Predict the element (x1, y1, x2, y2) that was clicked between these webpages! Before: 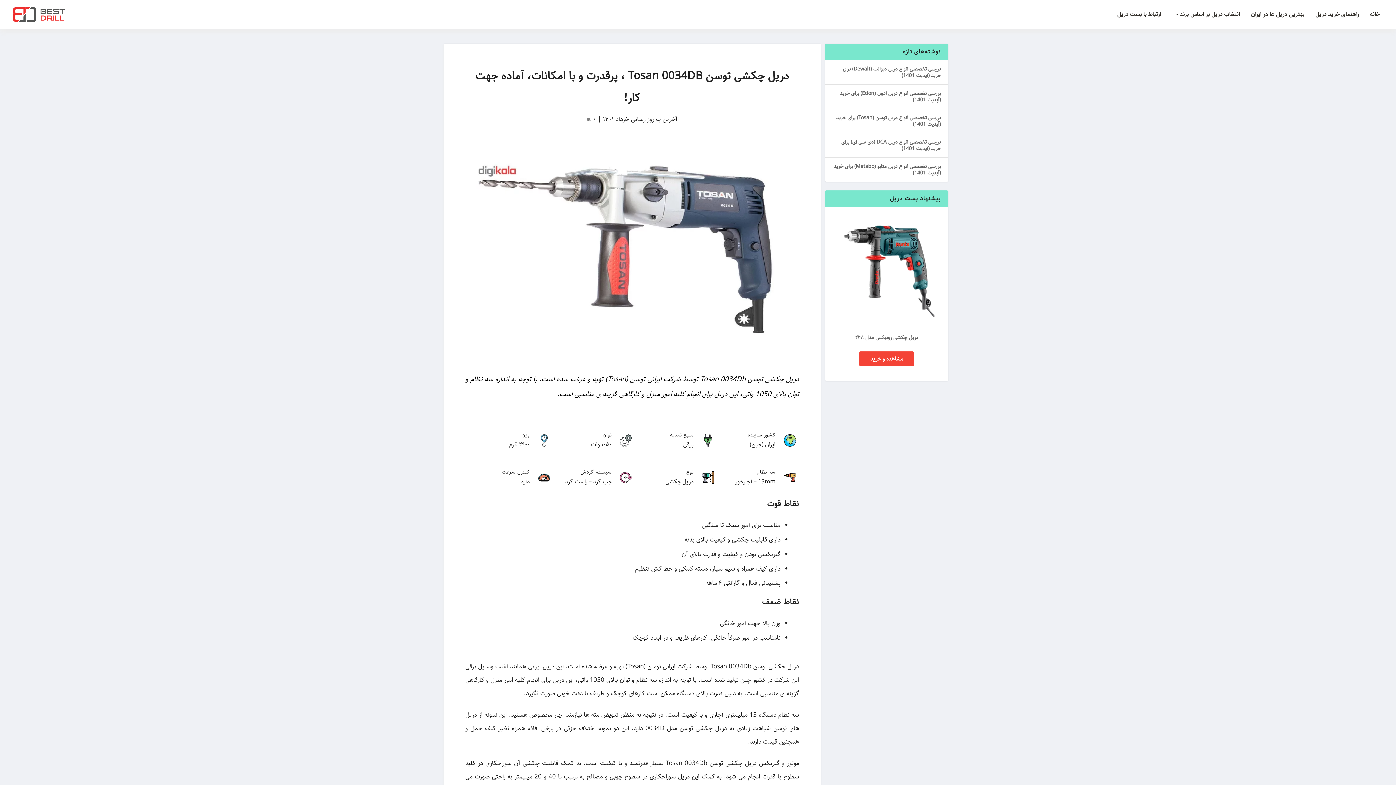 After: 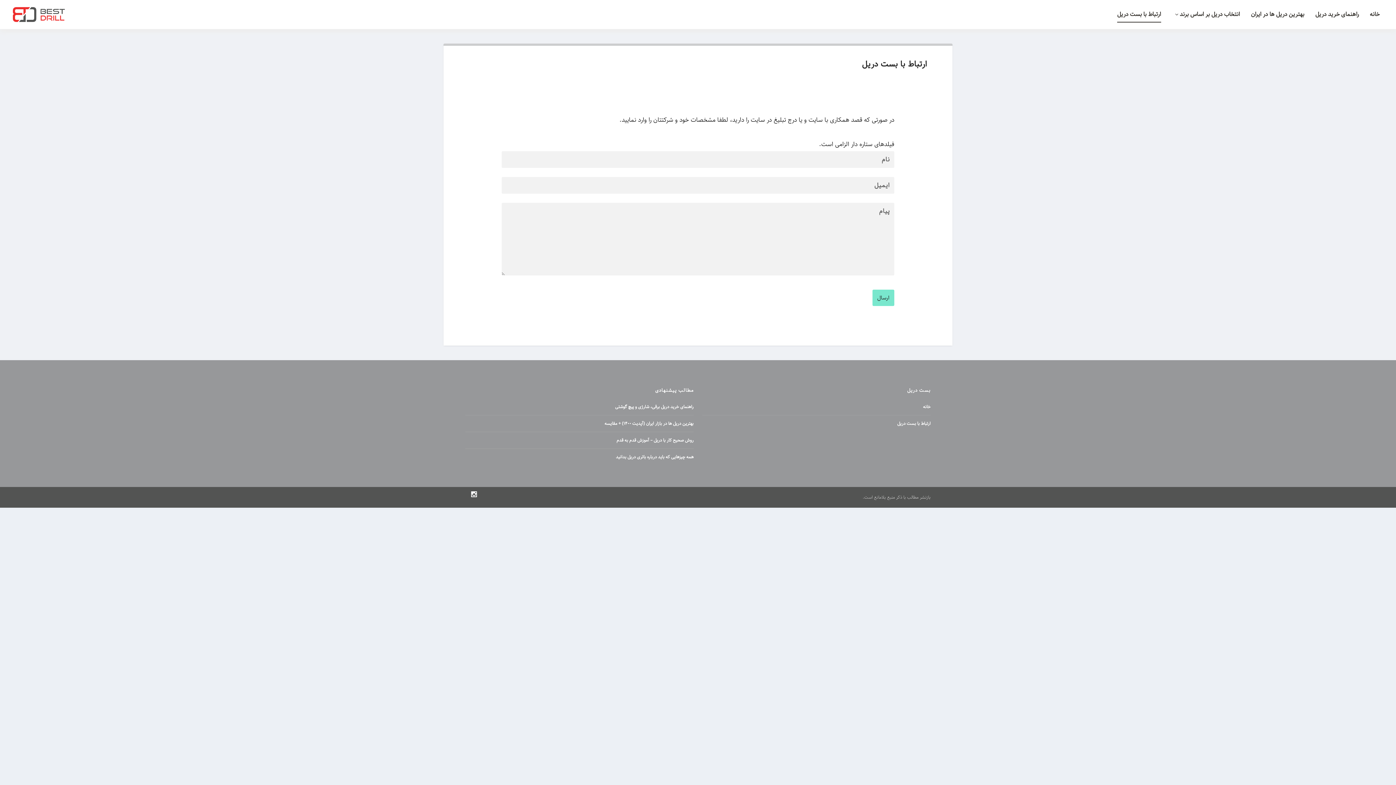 Action: label: ارتباط با بست دریل bbox: (1117, 11, 1161, 29)